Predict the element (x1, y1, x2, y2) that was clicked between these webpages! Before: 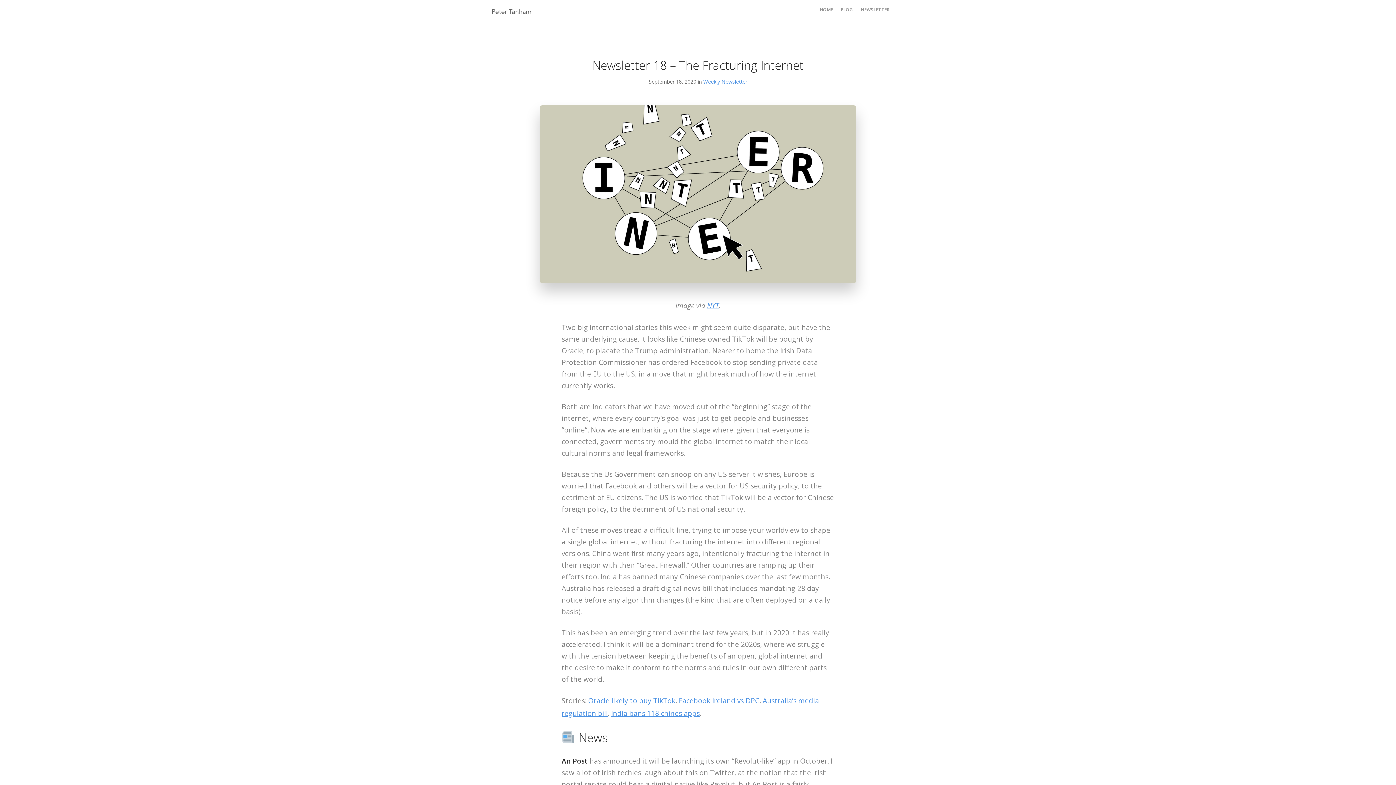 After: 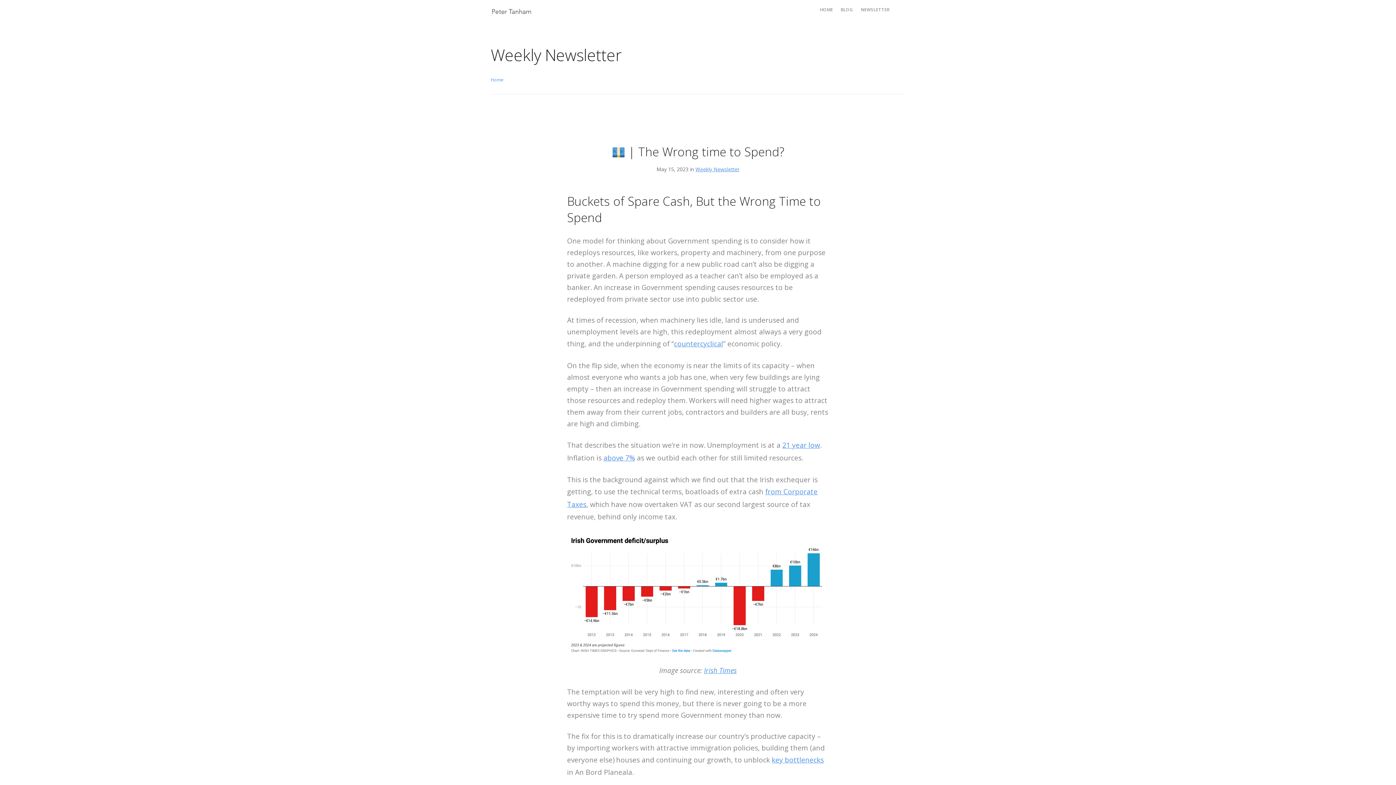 Action: bbox: (703, 78, 747, 85) label: Weekly Newsletter